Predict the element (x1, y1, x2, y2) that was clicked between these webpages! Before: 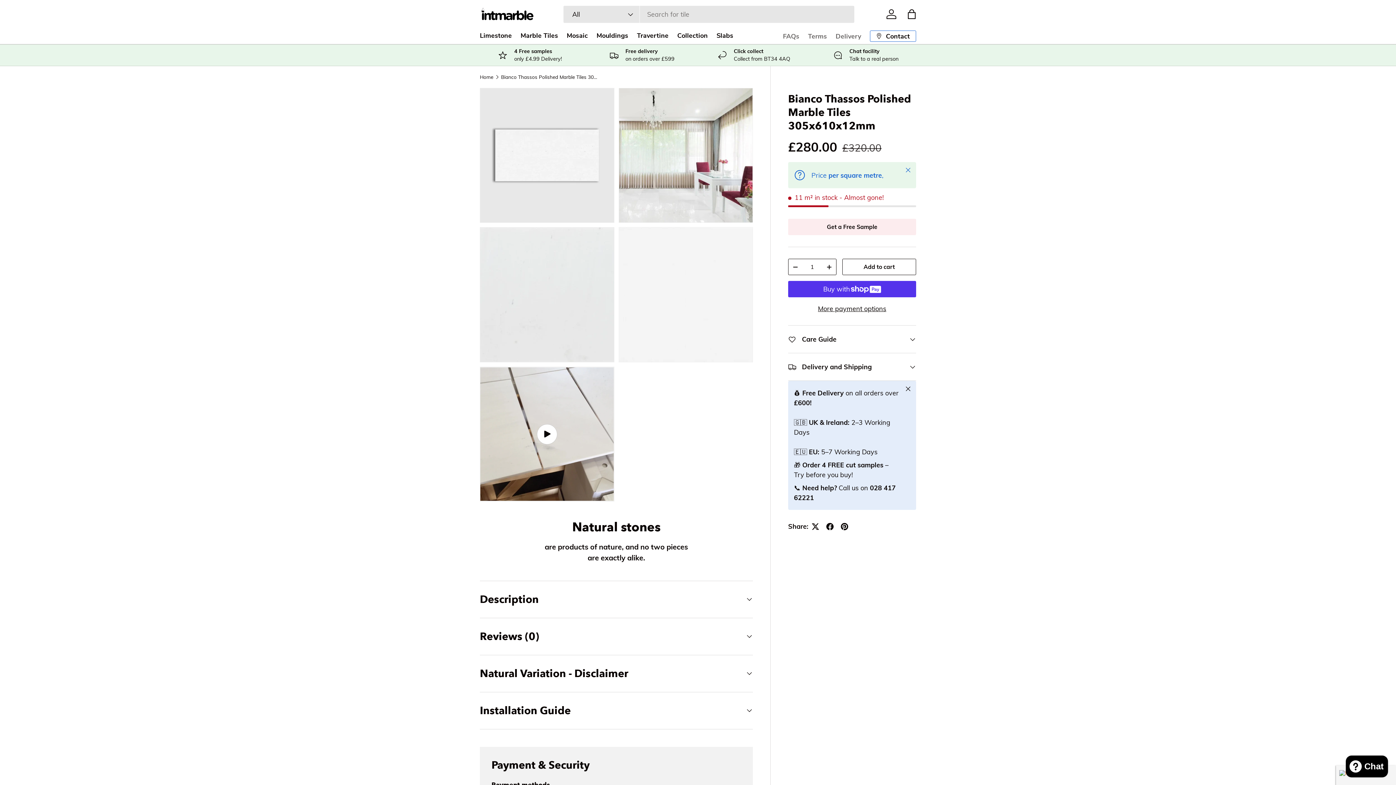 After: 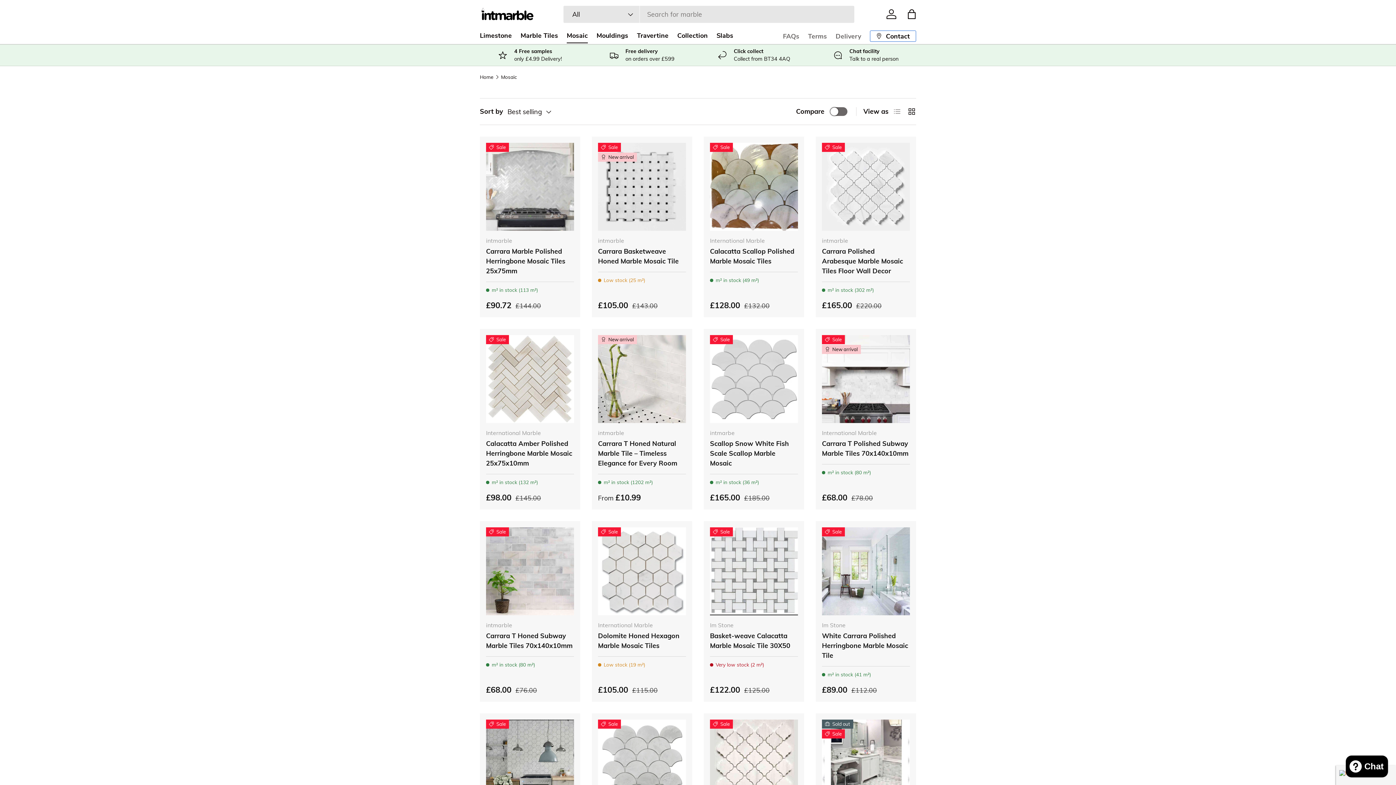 Action: bbox: (566, 28, 588, 43) label: Mosaic